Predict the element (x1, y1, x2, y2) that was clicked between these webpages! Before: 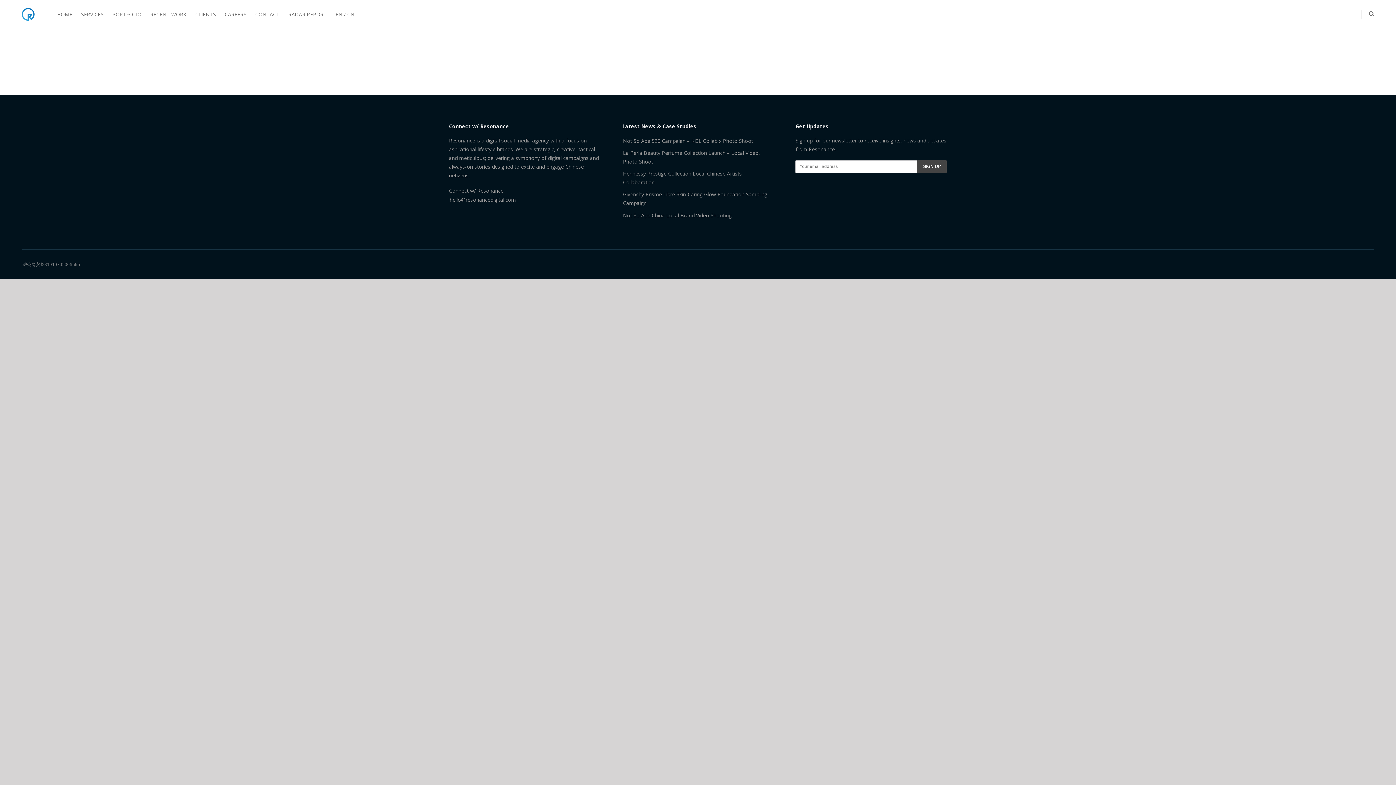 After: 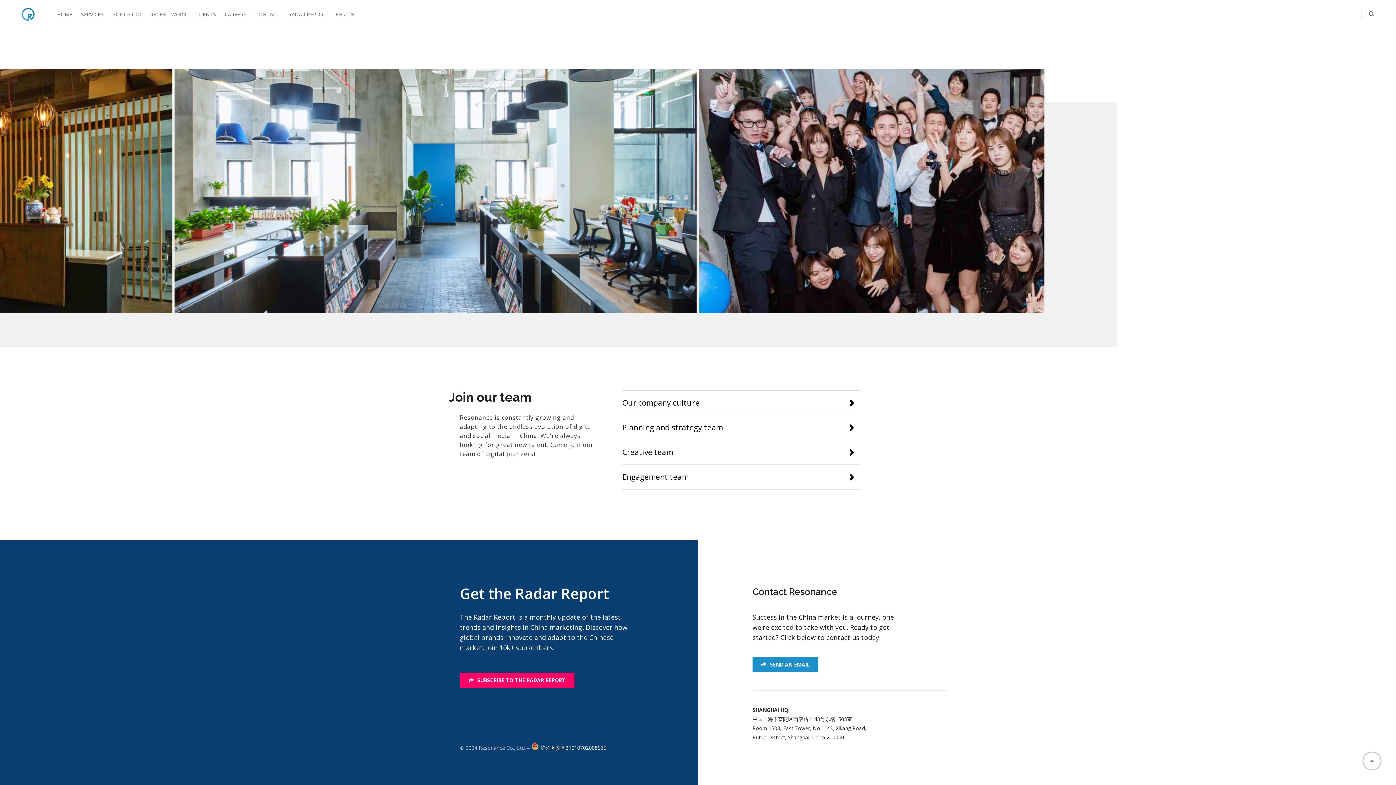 Action: bbox: (220, 0, 250, 29) label: CAREERS